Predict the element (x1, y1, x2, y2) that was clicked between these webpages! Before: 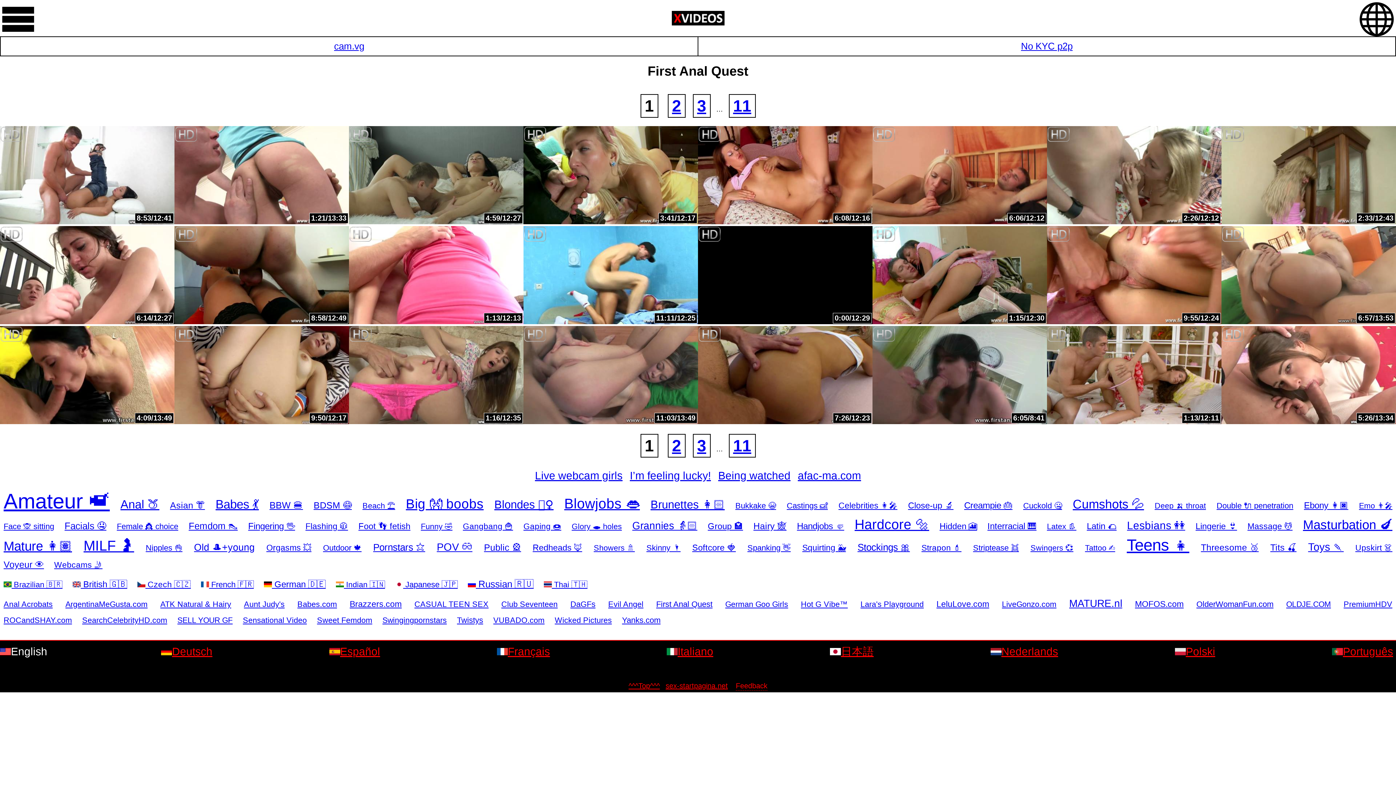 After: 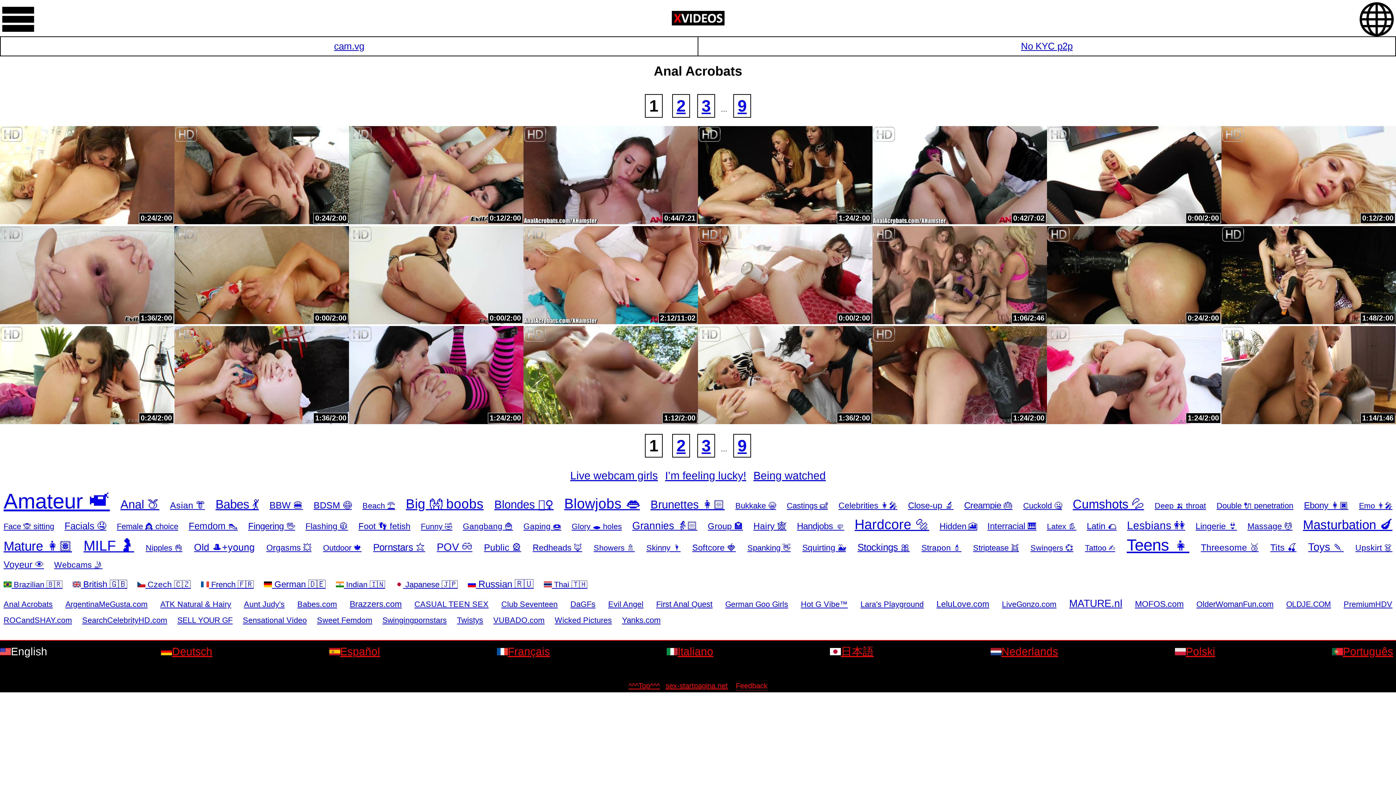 Action: label: Anal Acrobats bbox: (3, 600, 52, 609)